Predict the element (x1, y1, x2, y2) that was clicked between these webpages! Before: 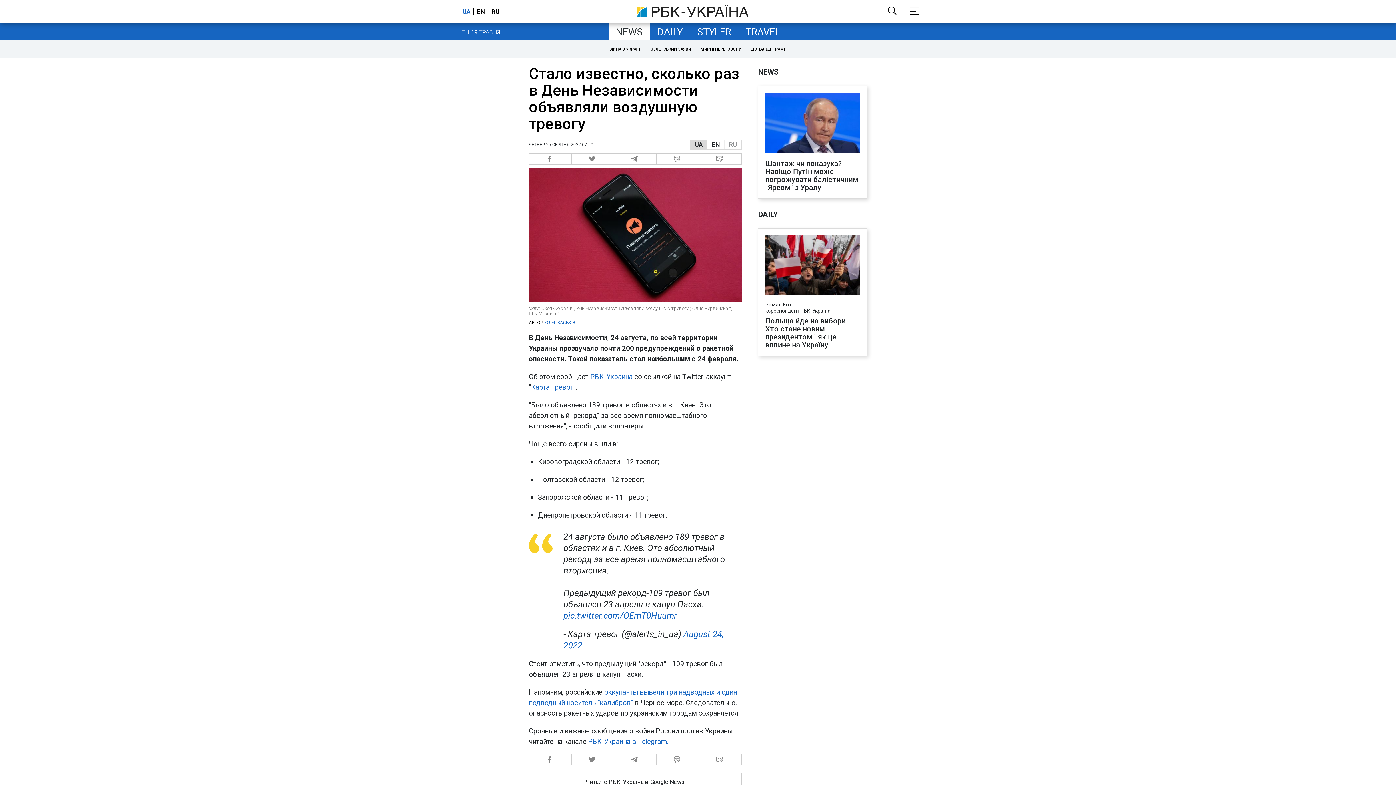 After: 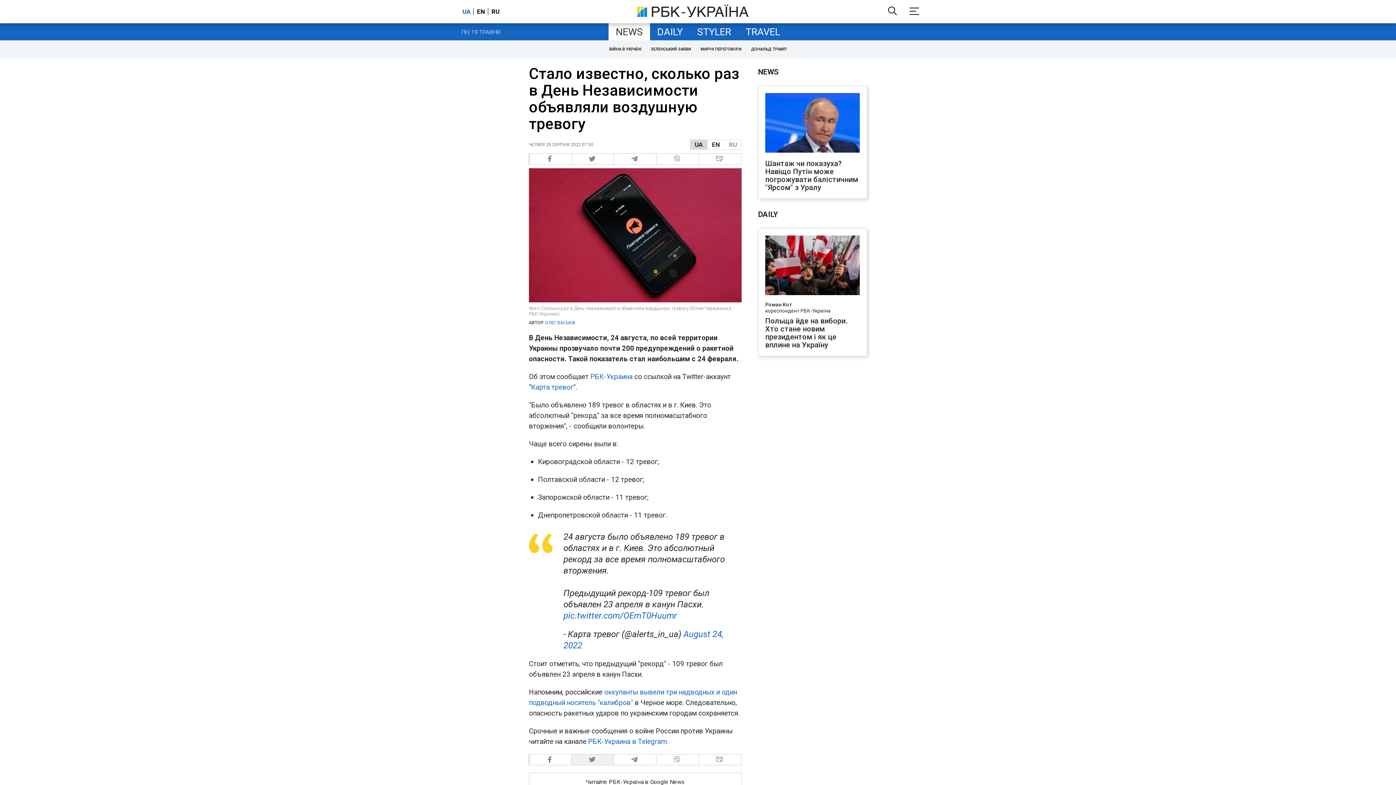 Action: label:   bbox: (571, 754, 614, 765)